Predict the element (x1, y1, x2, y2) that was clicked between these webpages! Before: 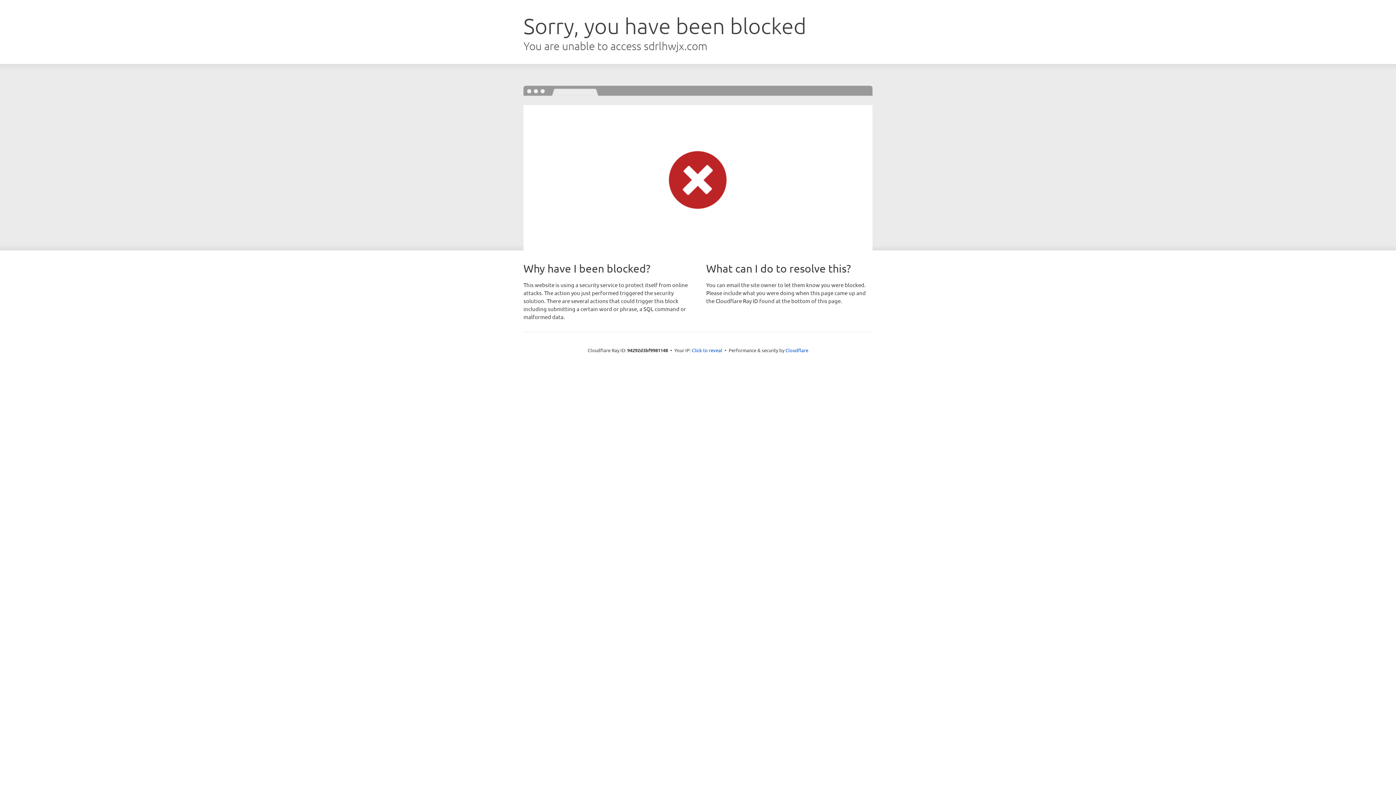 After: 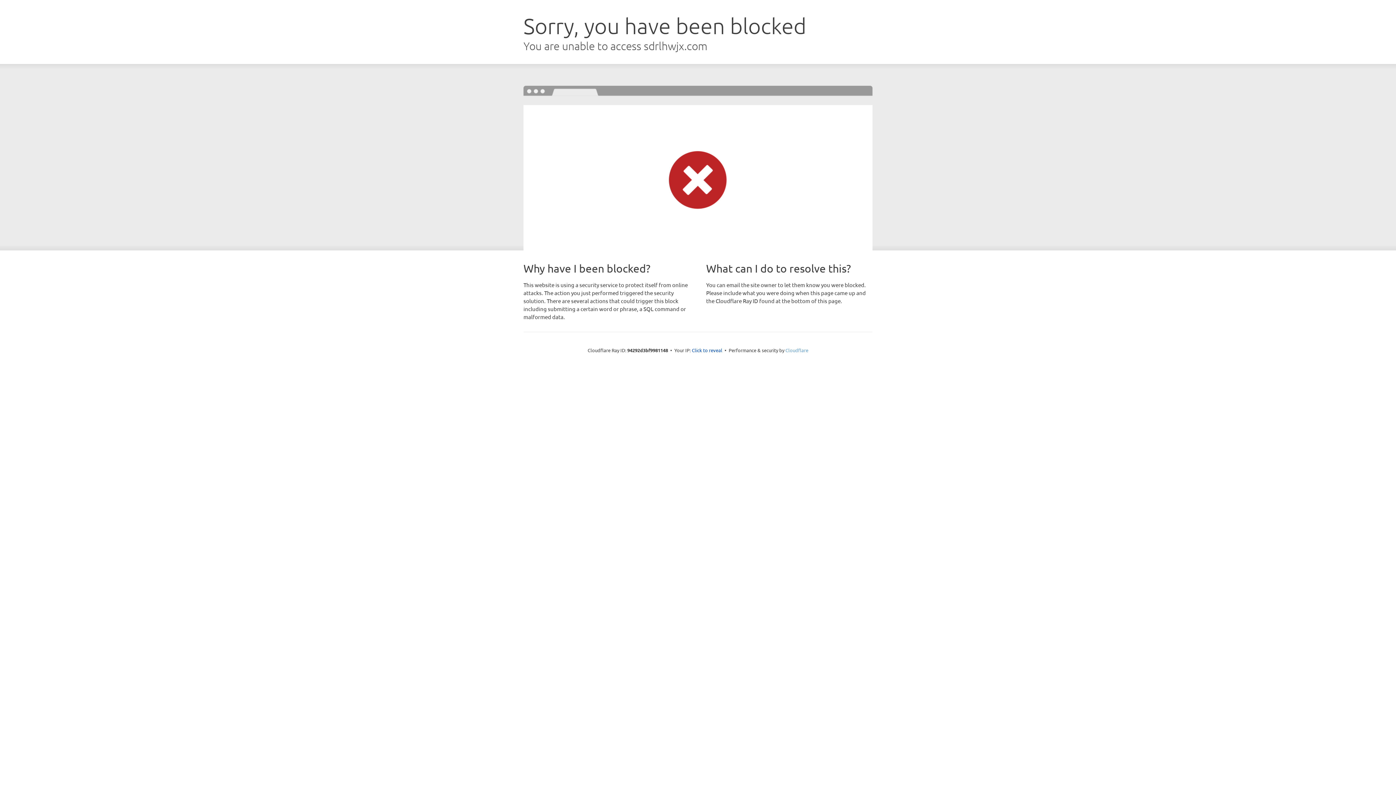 Action: label: Cloudflare bbox: (785, 347, 808, 353)